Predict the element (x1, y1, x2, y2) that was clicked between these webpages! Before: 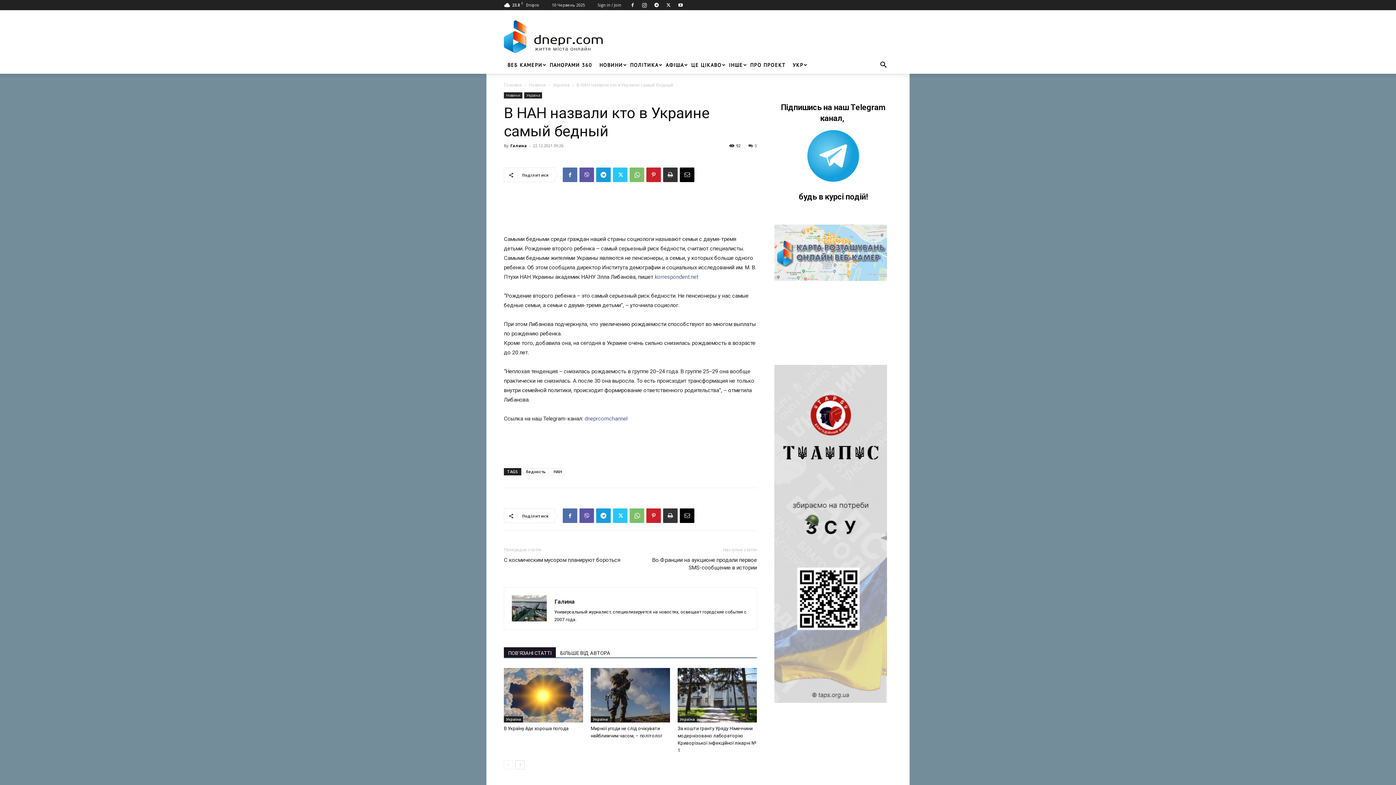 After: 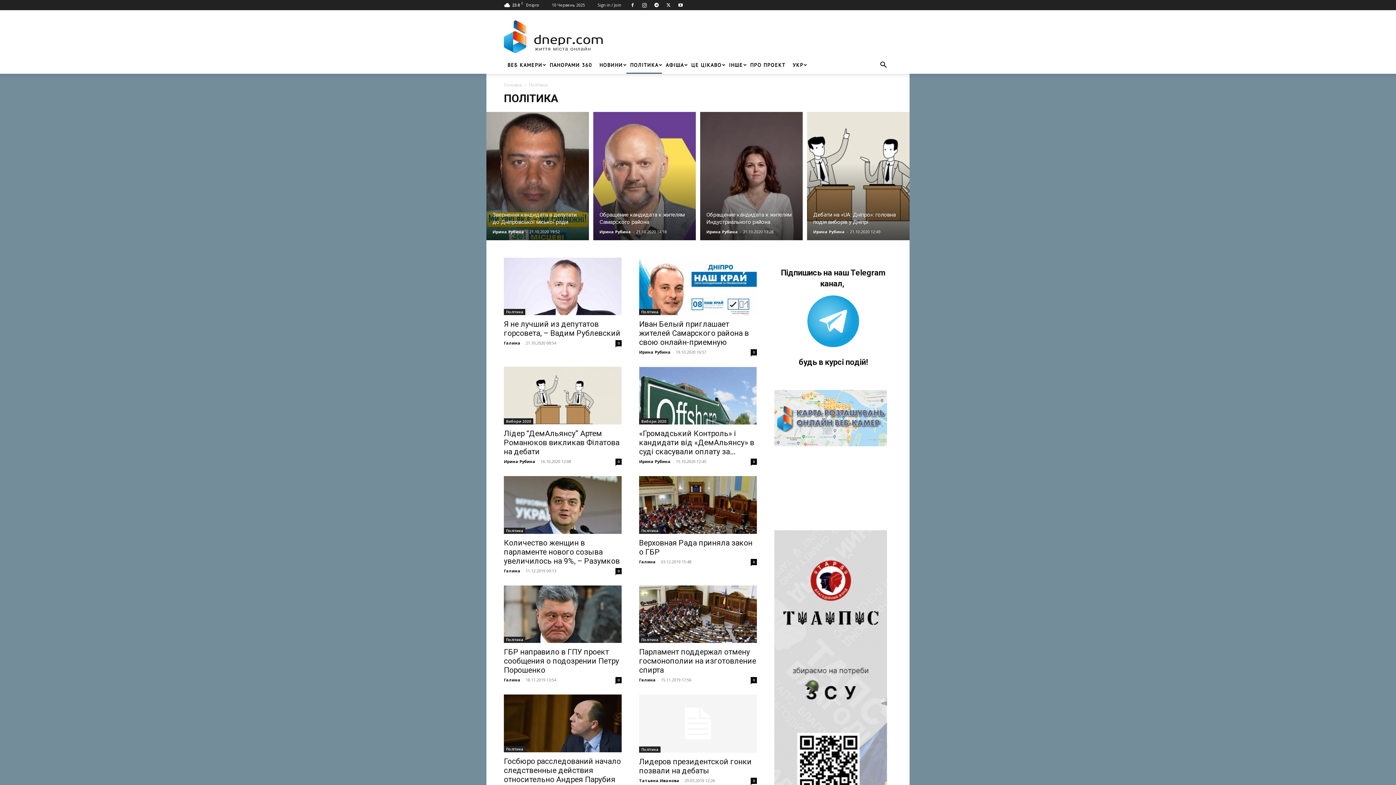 Action: bbox: (626, 56, 662, 73) label: ПОЛІТИКА